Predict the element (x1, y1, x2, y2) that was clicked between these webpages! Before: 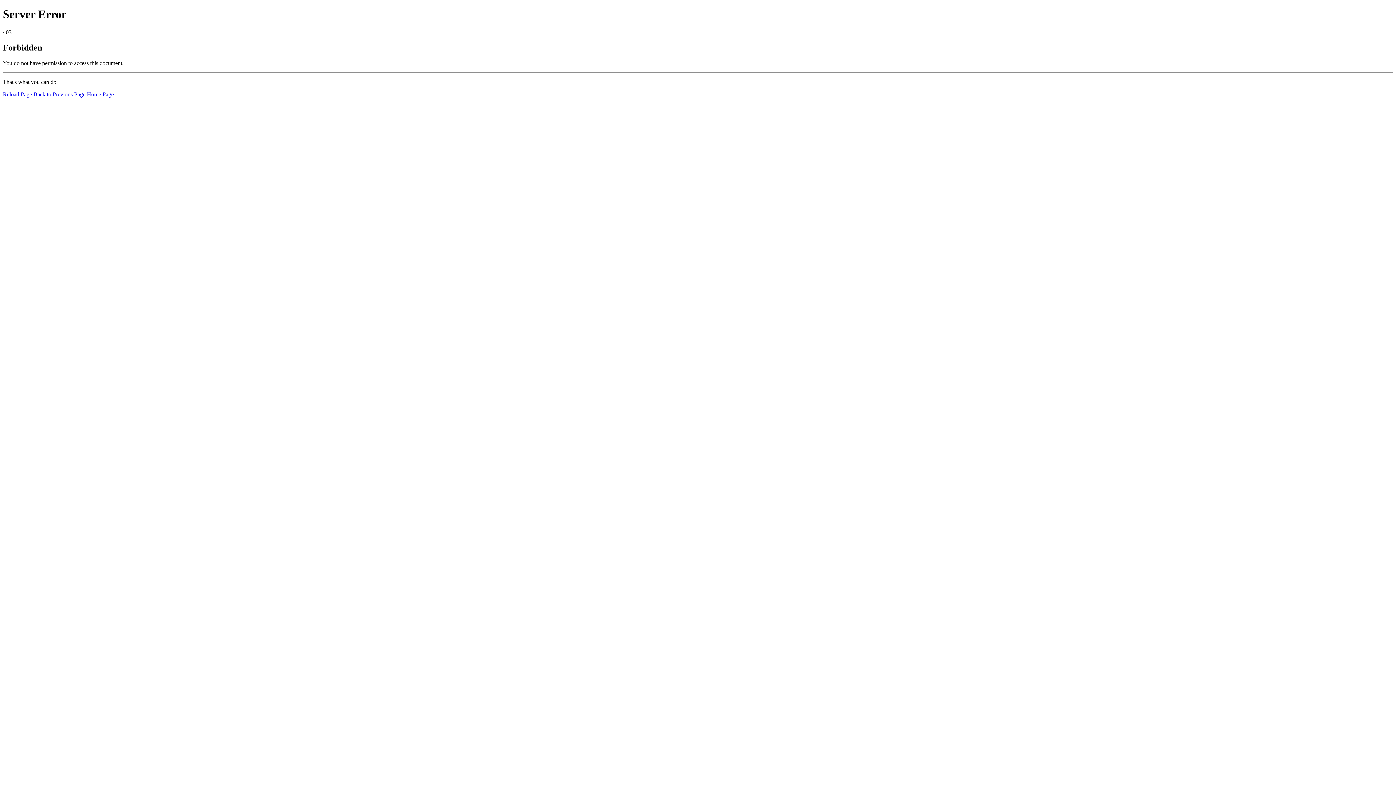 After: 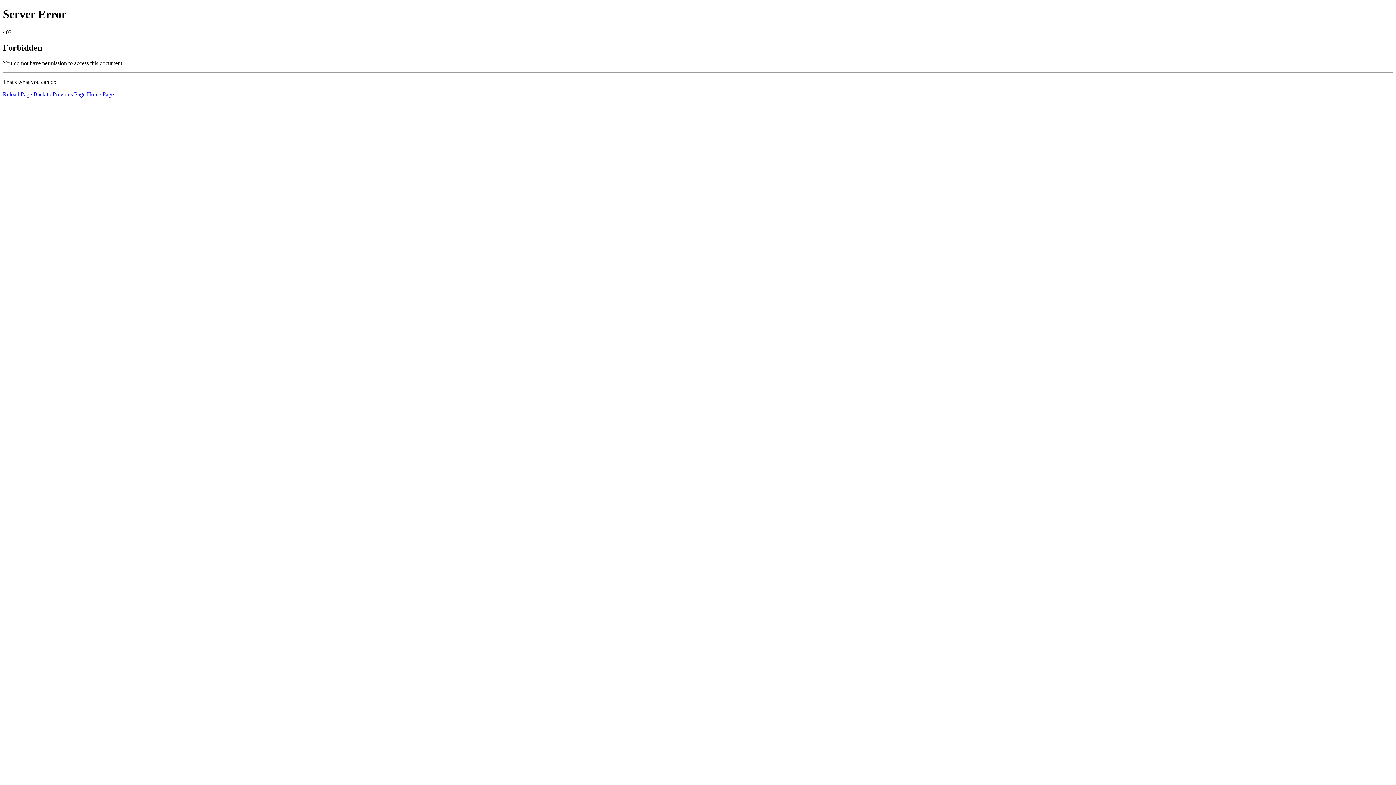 Action: label: Reload Page bbox: (2, 91, 32, 97)